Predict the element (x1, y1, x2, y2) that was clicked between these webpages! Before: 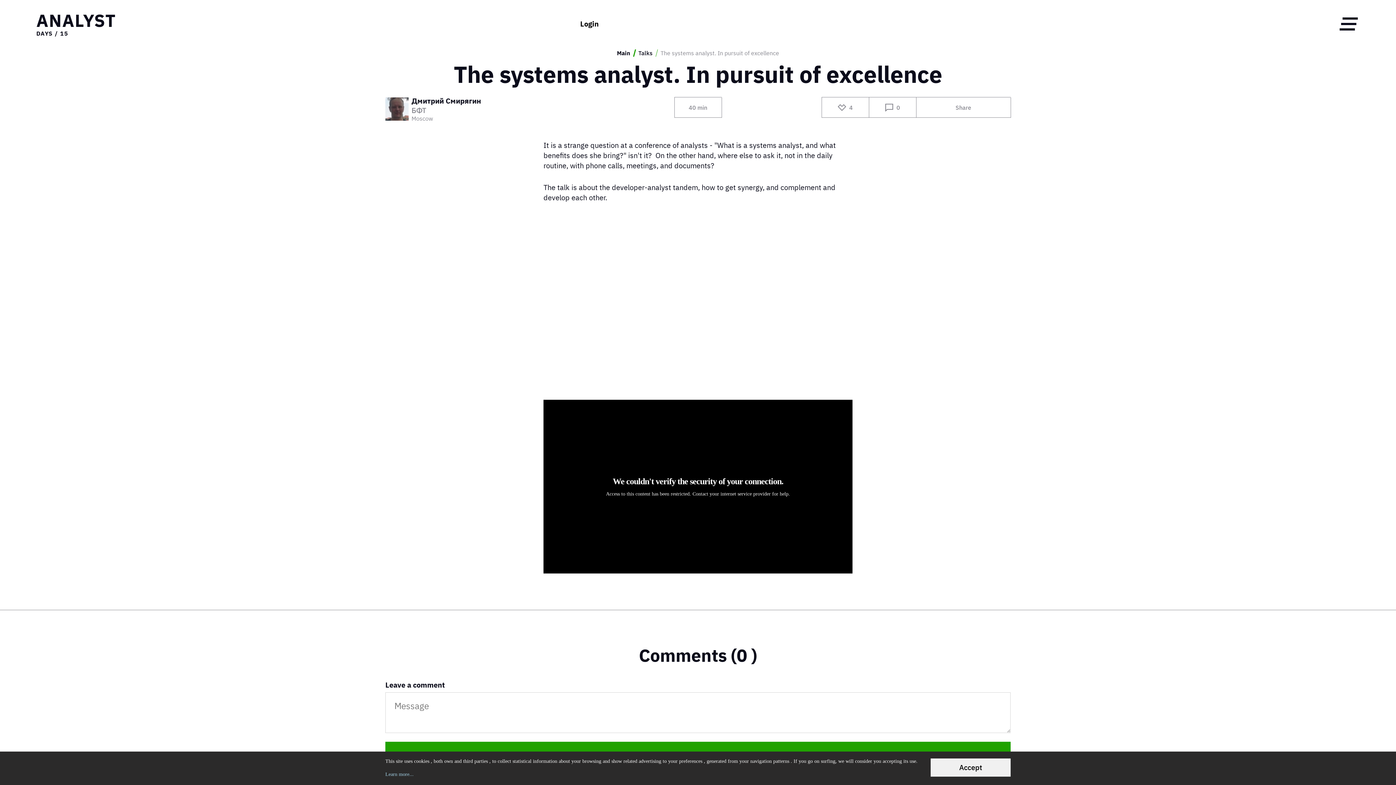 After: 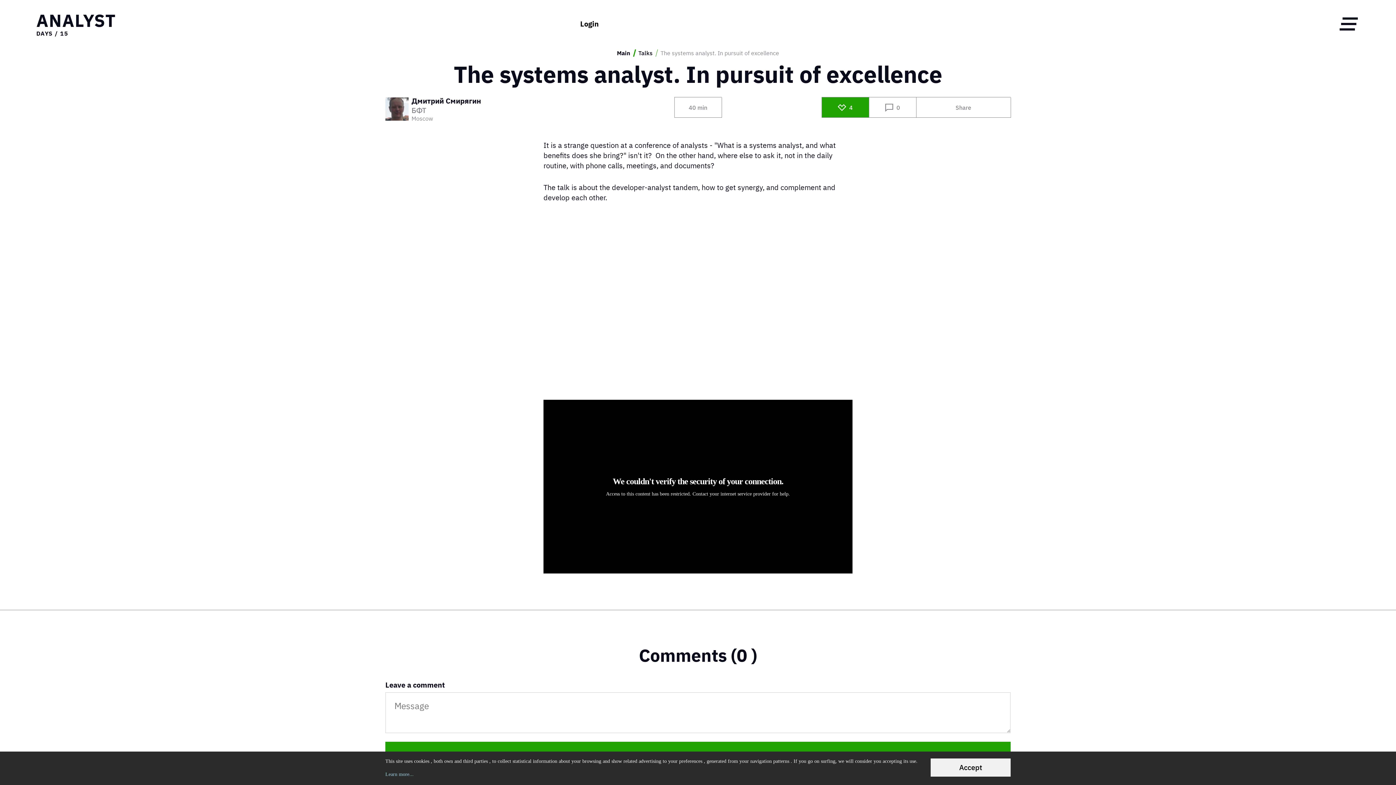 Action: label: 4 bbox: (821, 97, 869, 117)